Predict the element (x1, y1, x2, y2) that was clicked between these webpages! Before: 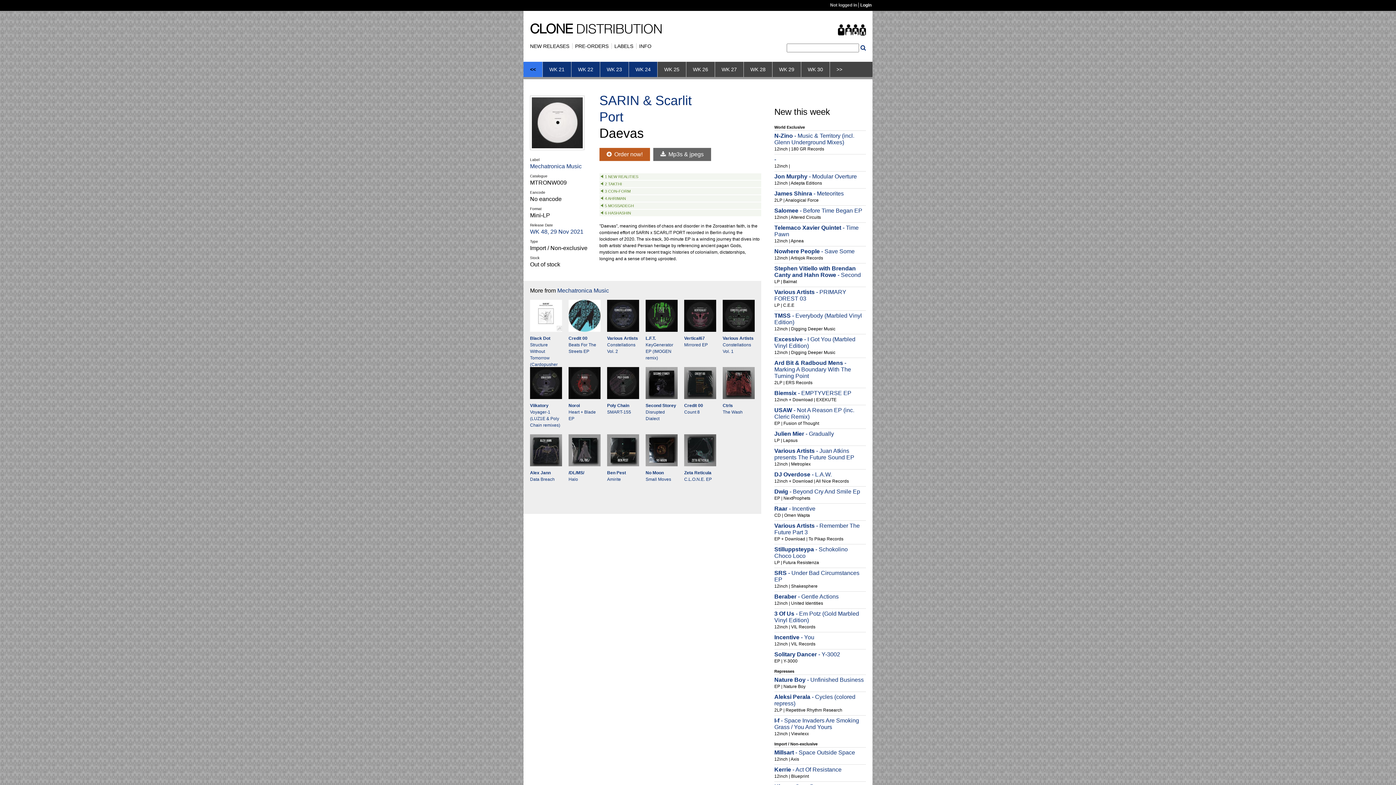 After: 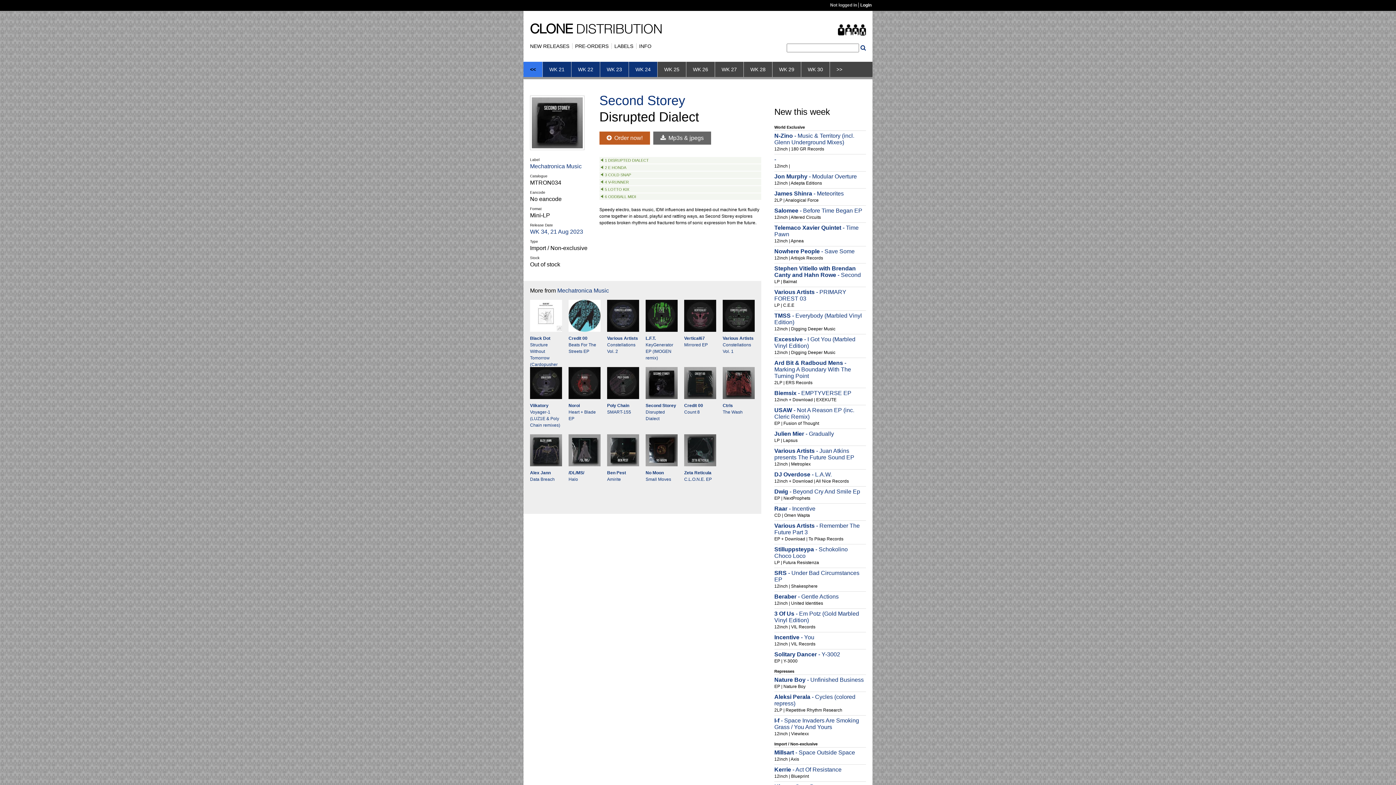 Action: label: Second Storey

Disrupted Dialect bbox: (645, 367, 677, 422)